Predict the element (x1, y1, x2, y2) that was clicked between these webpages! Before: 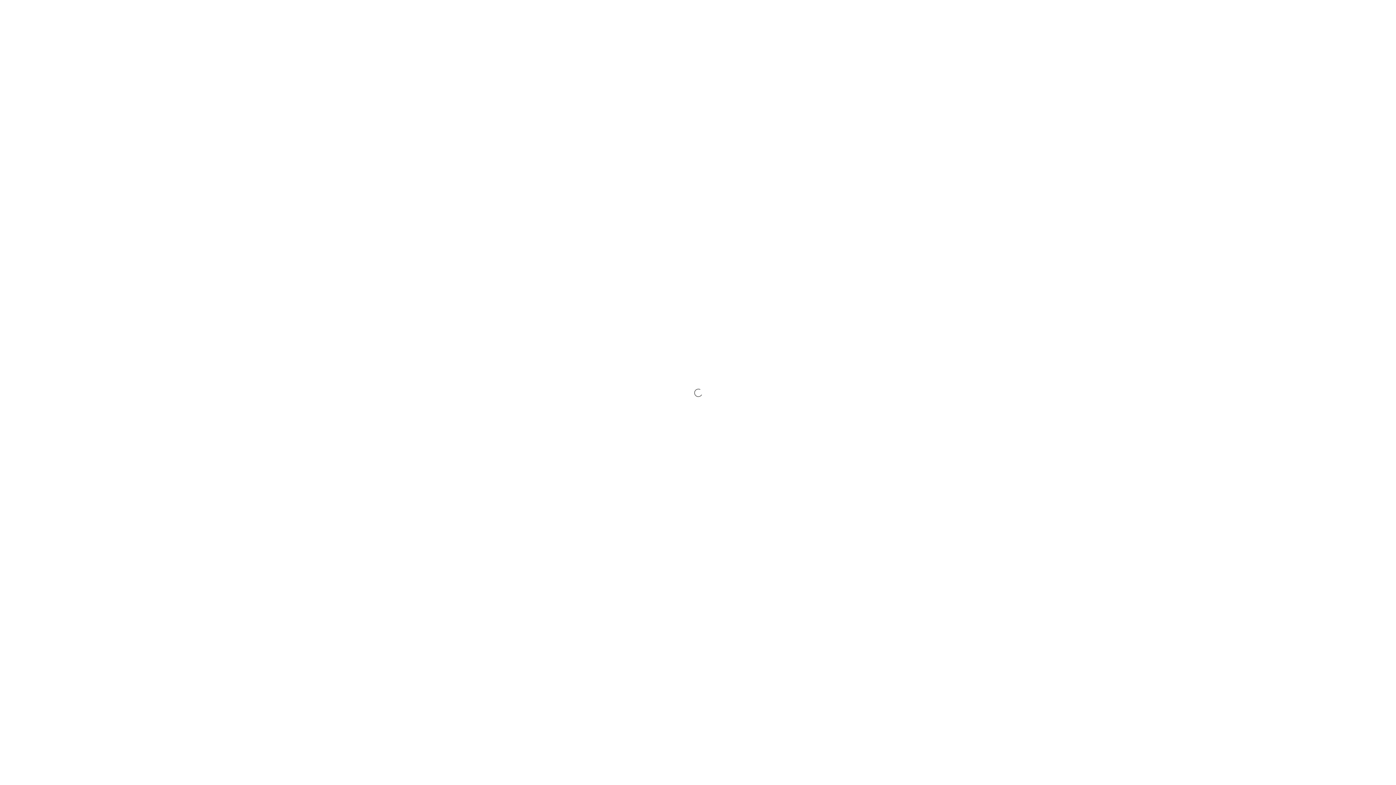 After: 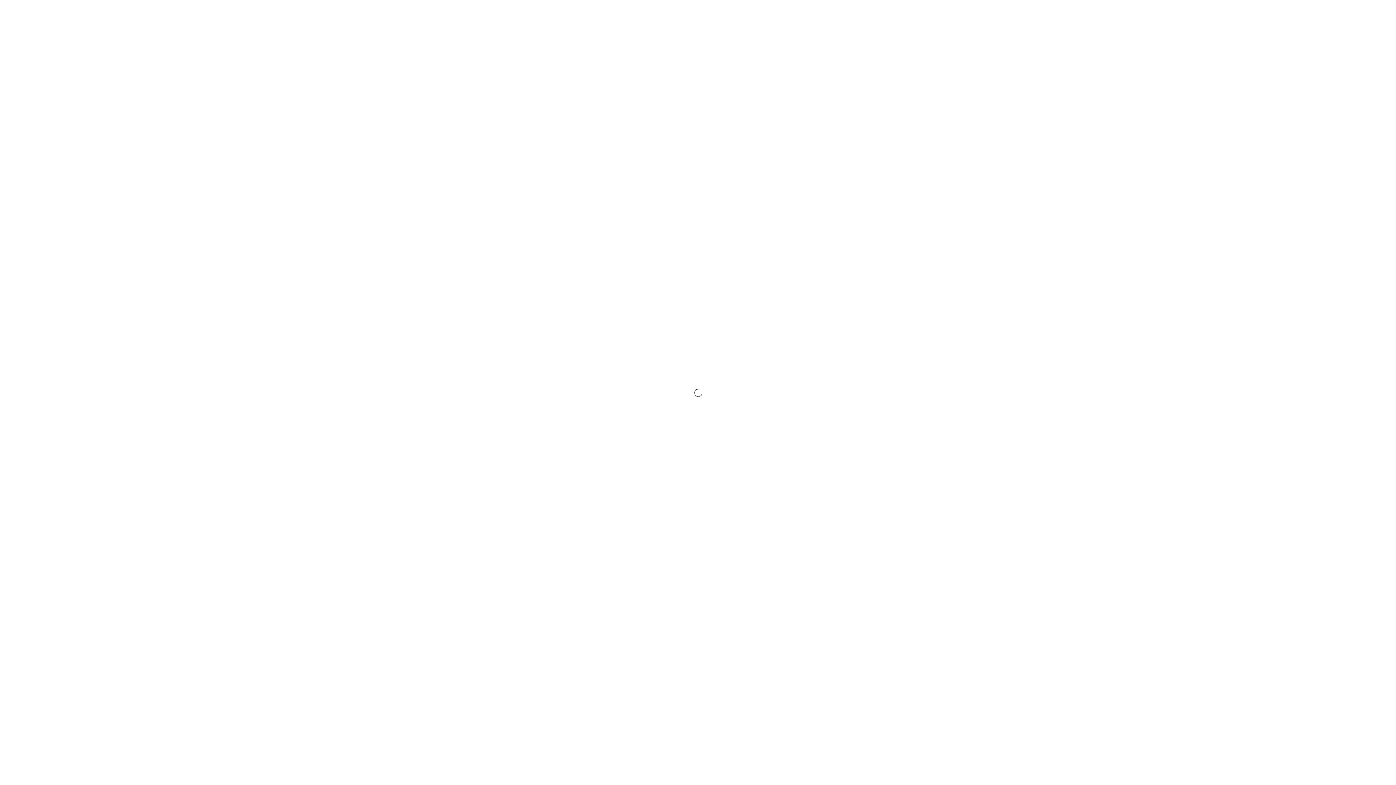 Action: bbox: (1060, 370, 1112, 377) label: ショッピングガイド